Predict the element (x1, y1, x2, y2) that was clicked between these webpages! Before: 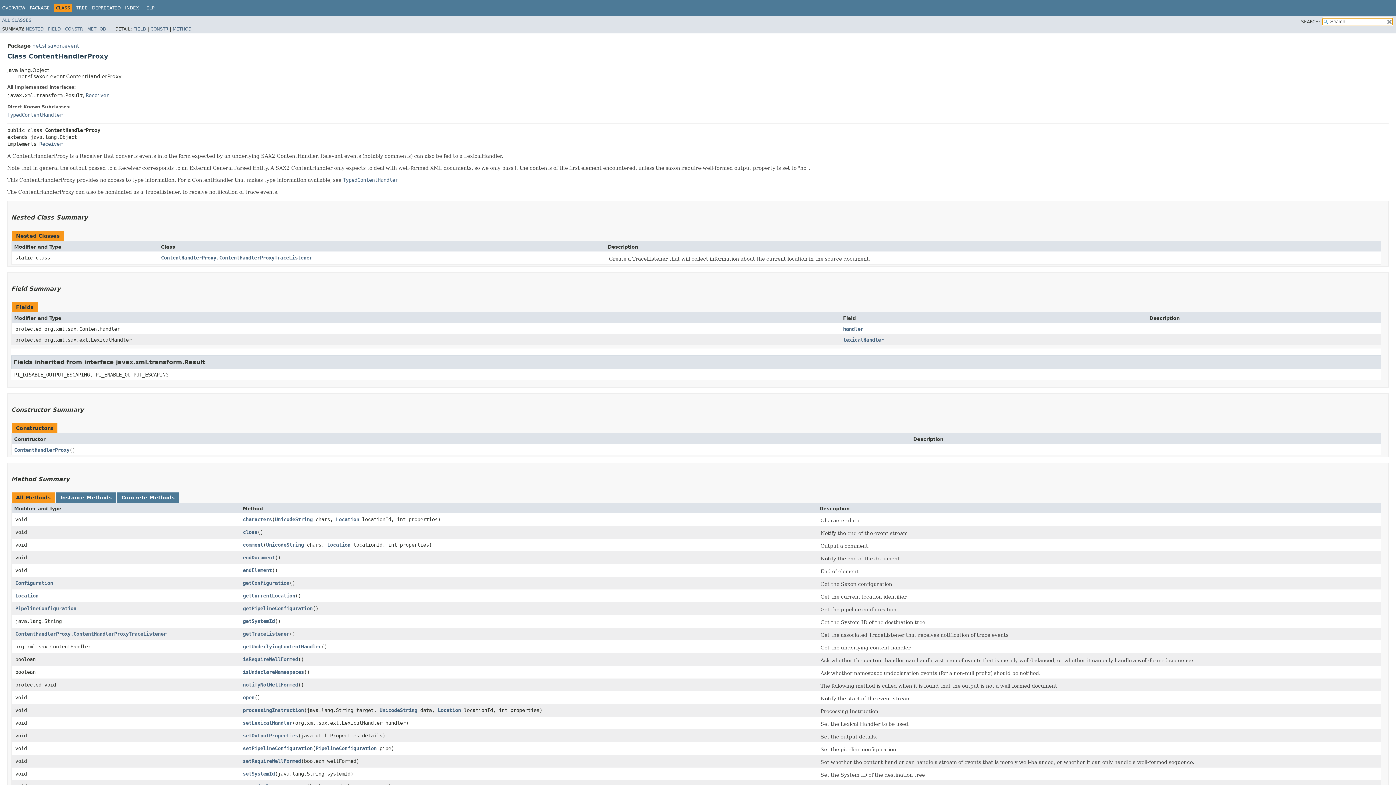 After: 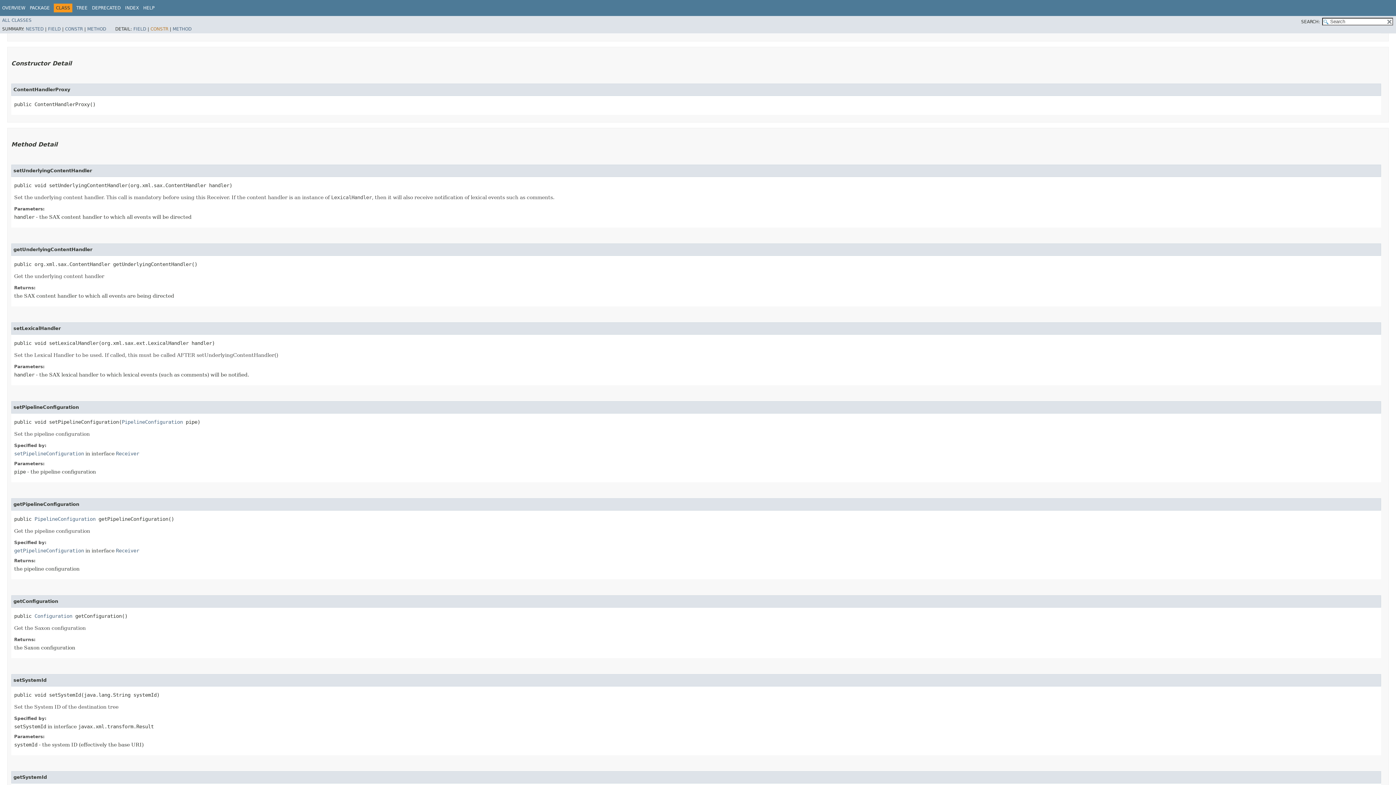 Action: label: CONSTR bbox: (150, 26, 168, 31)